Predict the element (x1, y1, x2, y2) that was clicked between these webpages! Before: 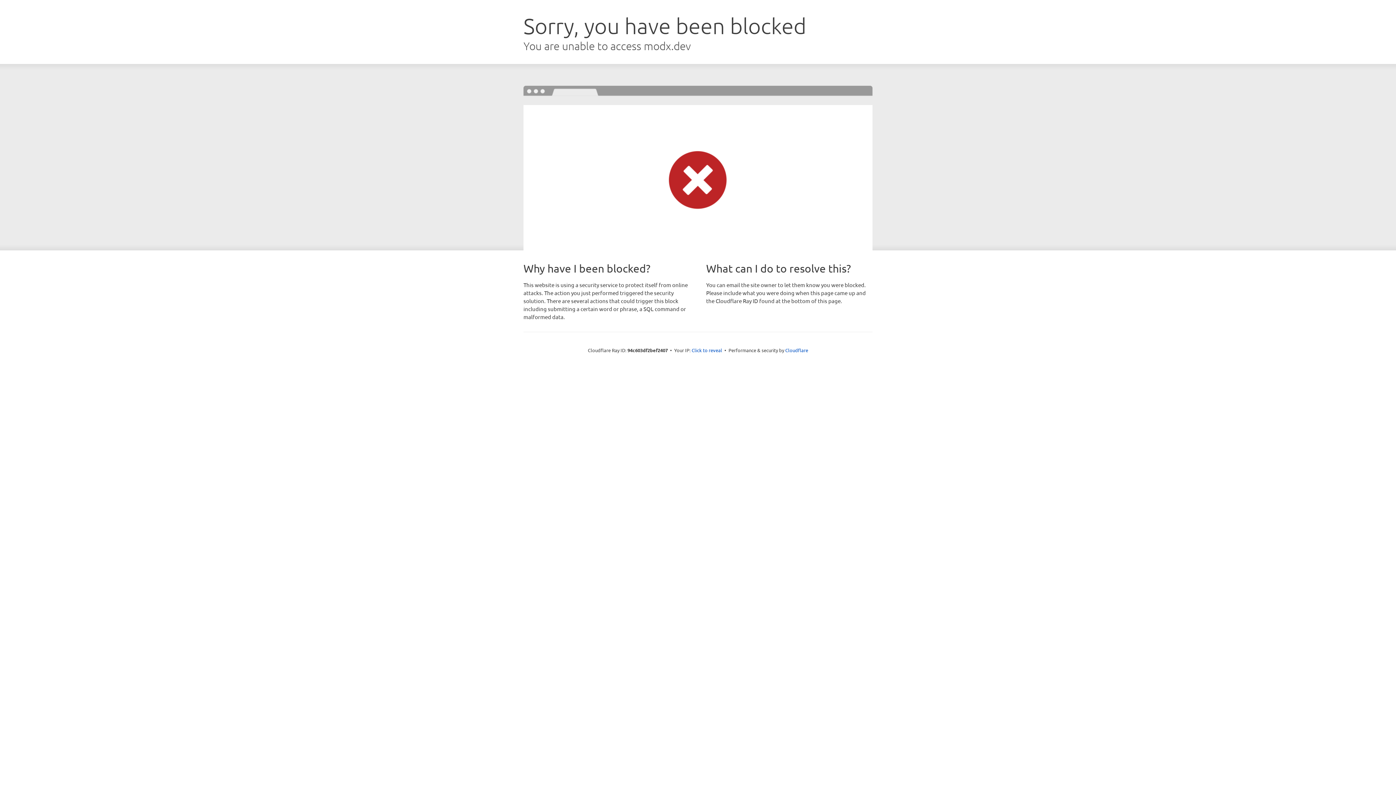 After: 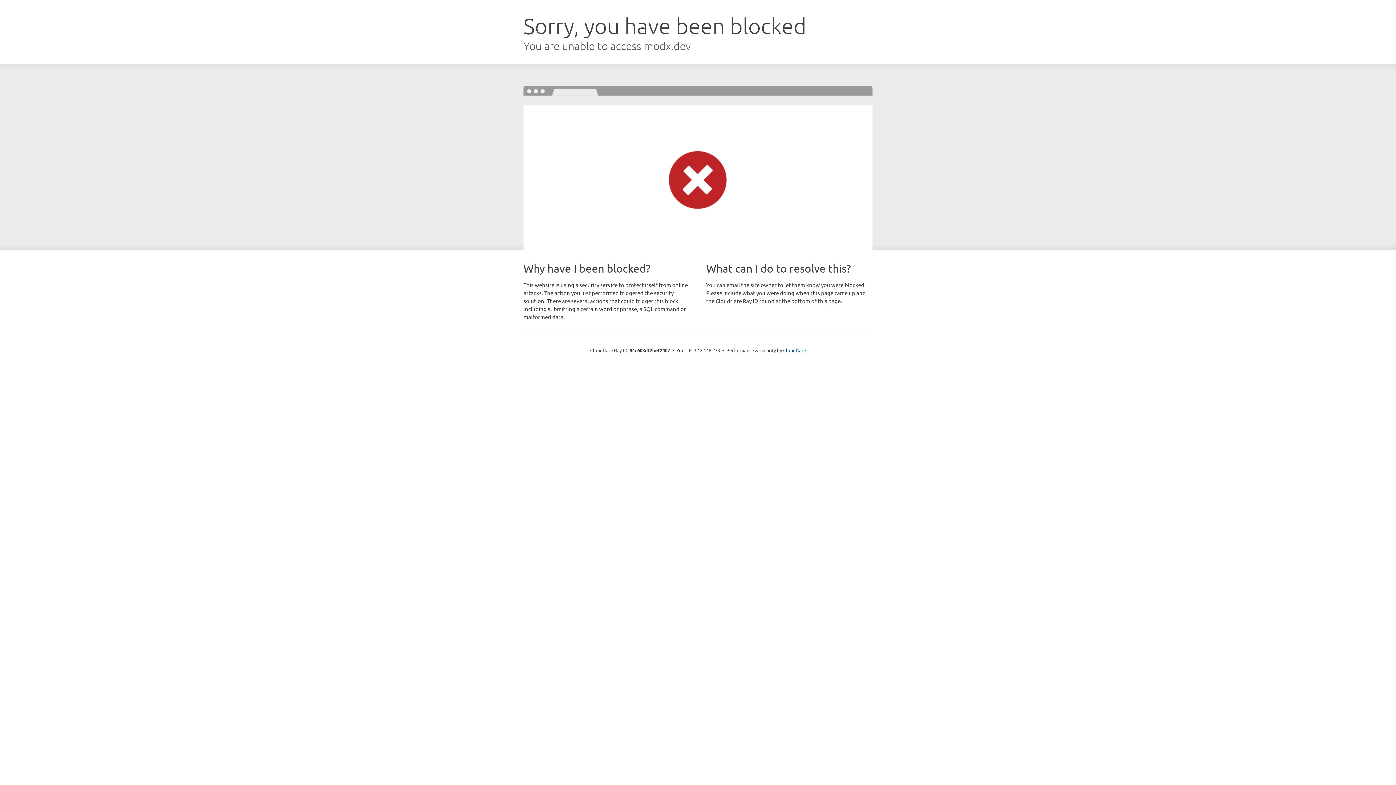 Action: label: Click to reveal bbox: (691, 346, 722, 353)